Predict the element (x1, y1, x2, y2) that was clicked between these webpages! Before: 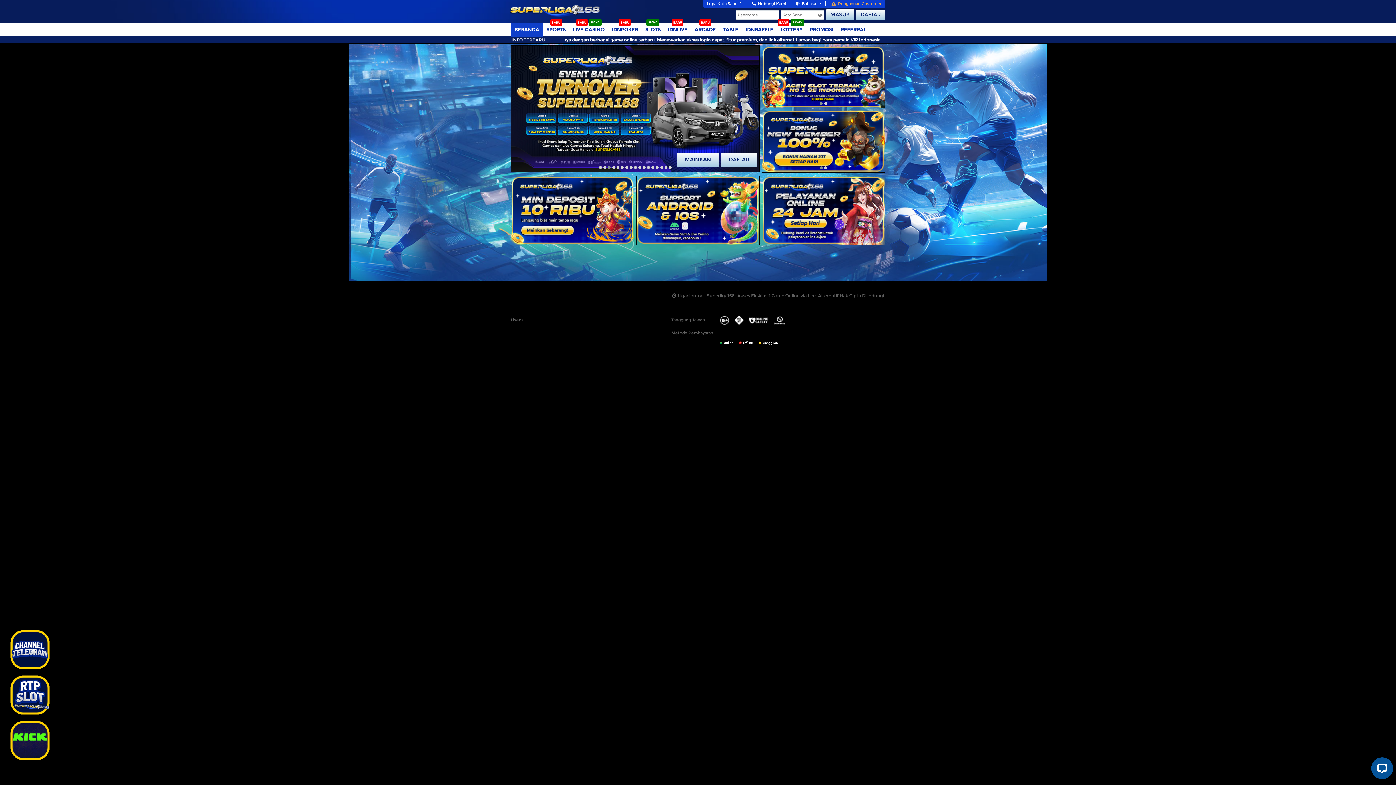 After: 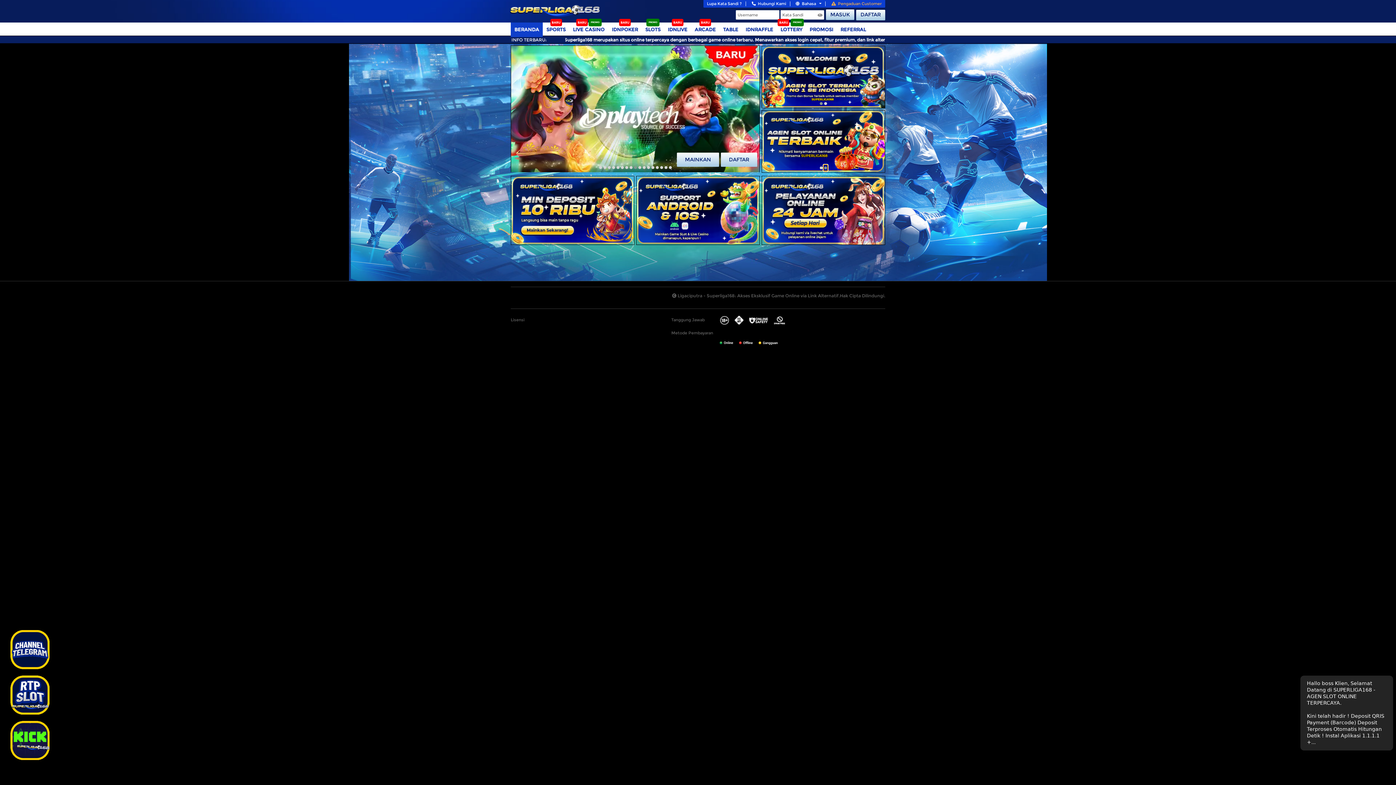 Action: bbox: (823, 164, 828, 171)